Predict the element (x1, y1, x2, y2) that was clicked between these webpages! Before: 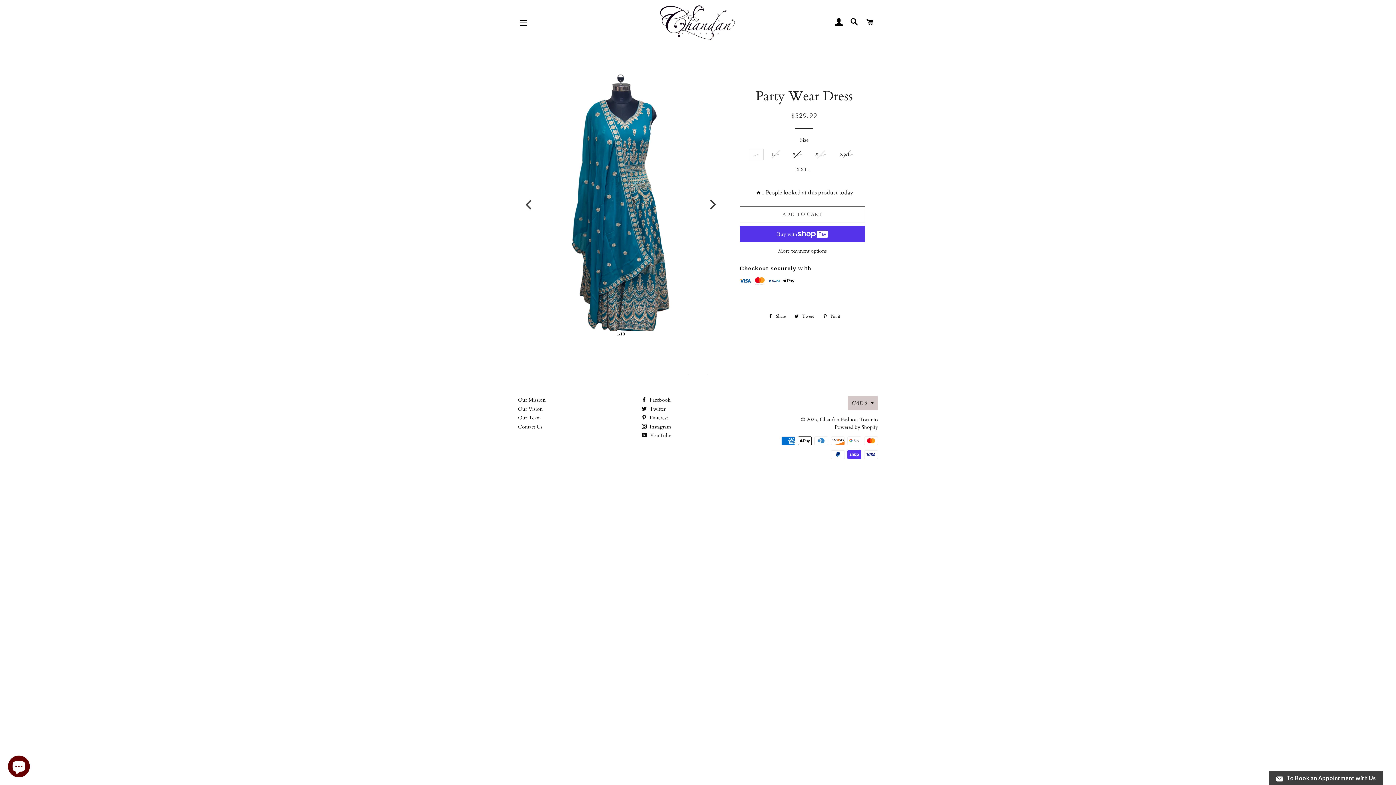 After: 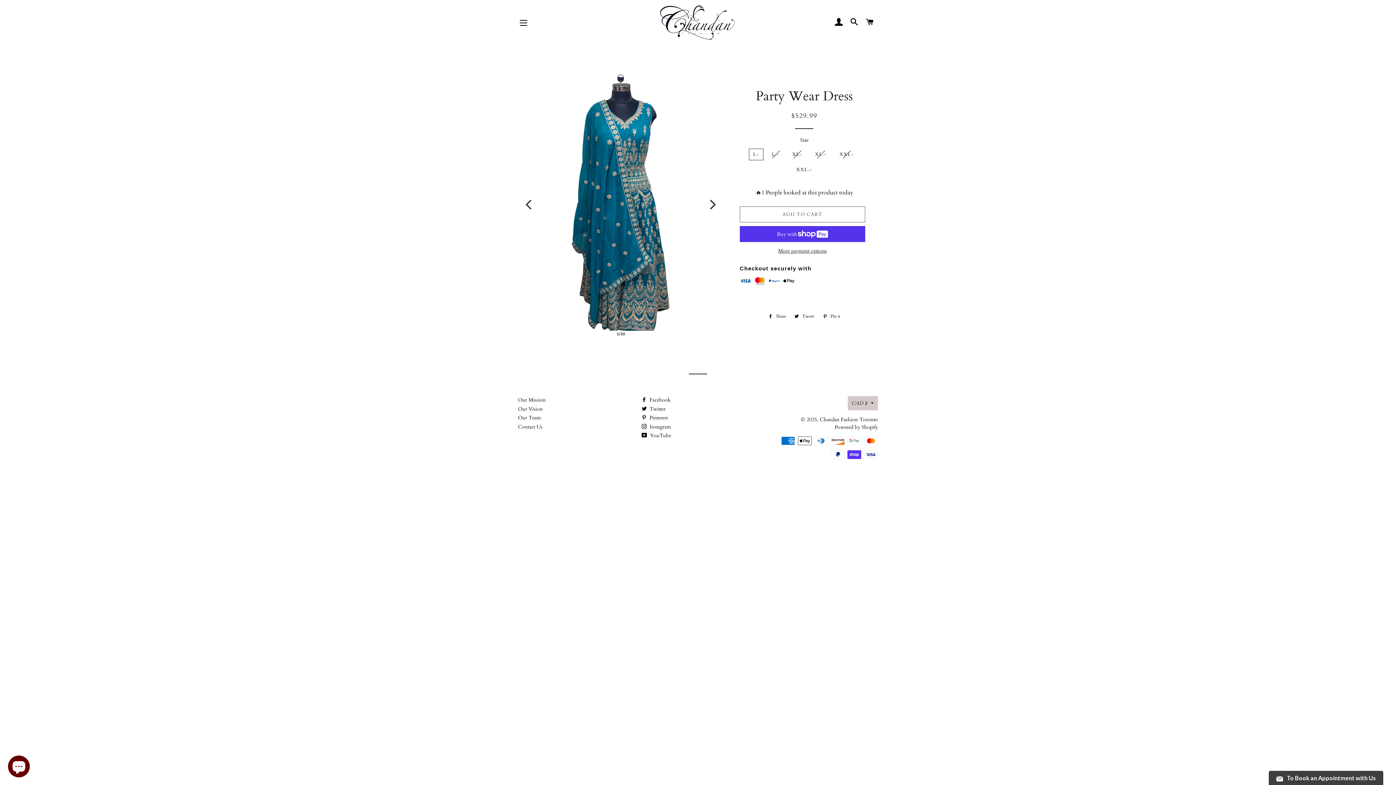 Action: bbox: (819, 312, 844, 320) label:  Pin it
Pin on Pinterest